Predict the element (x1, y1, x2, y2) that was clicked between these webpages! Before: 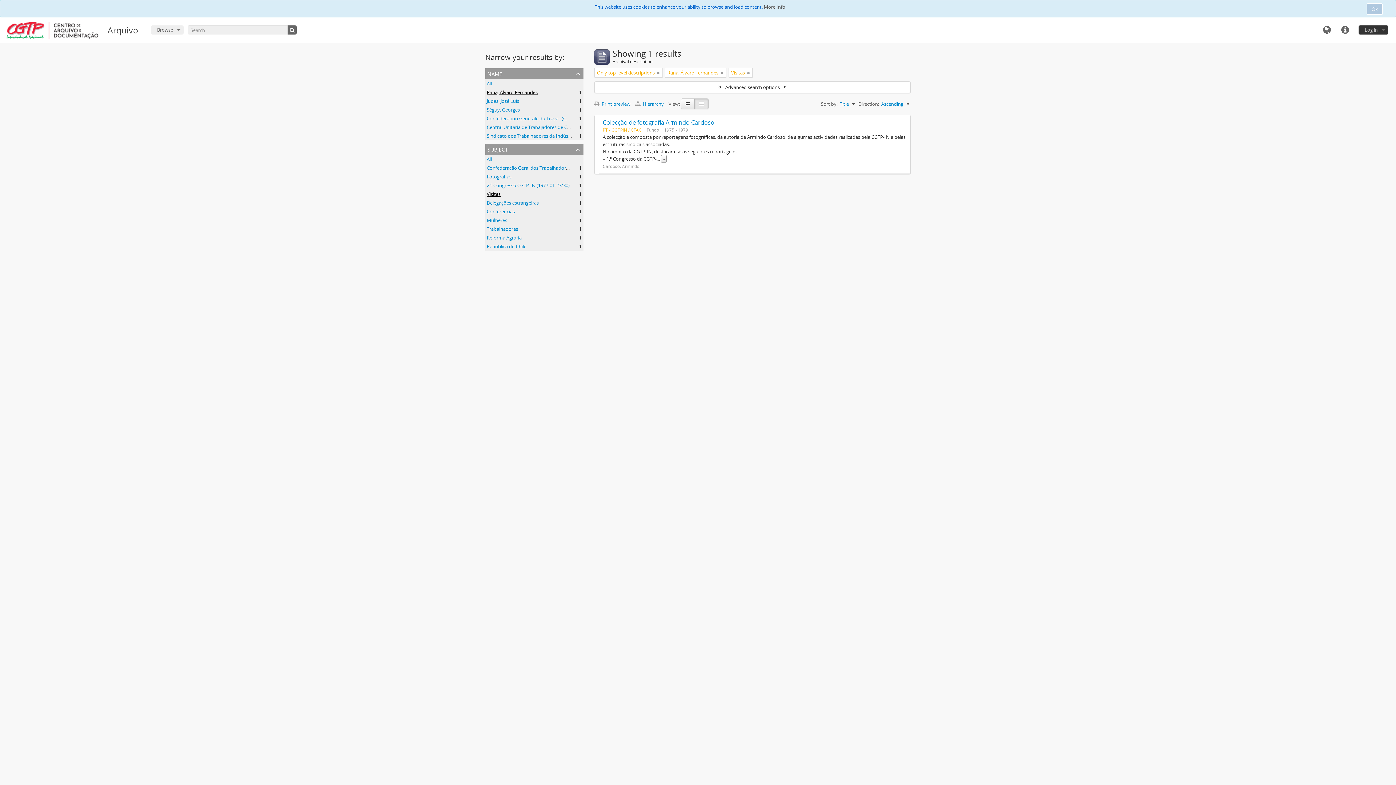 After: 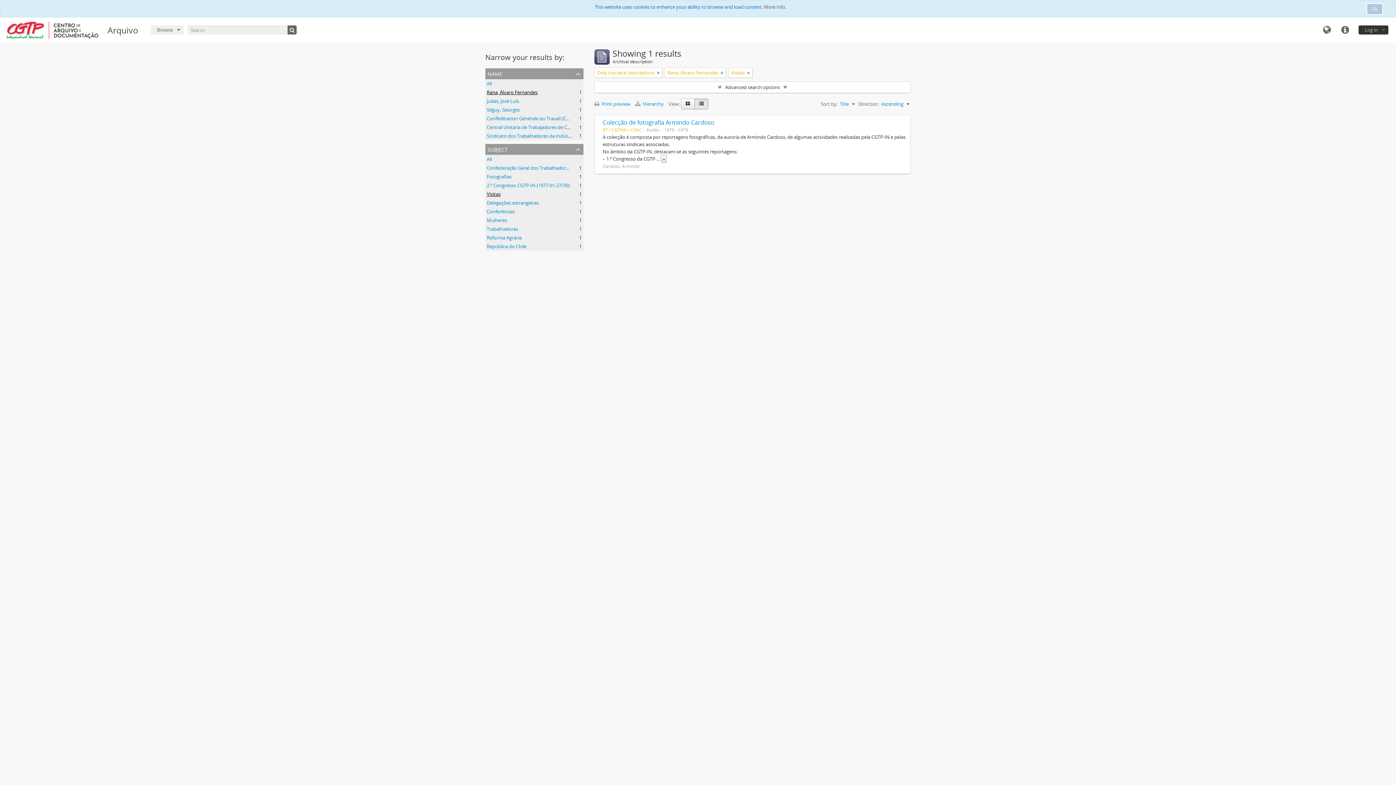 Action: bbox: (486, 190, 500, 197) label: Visitas
, 1 results